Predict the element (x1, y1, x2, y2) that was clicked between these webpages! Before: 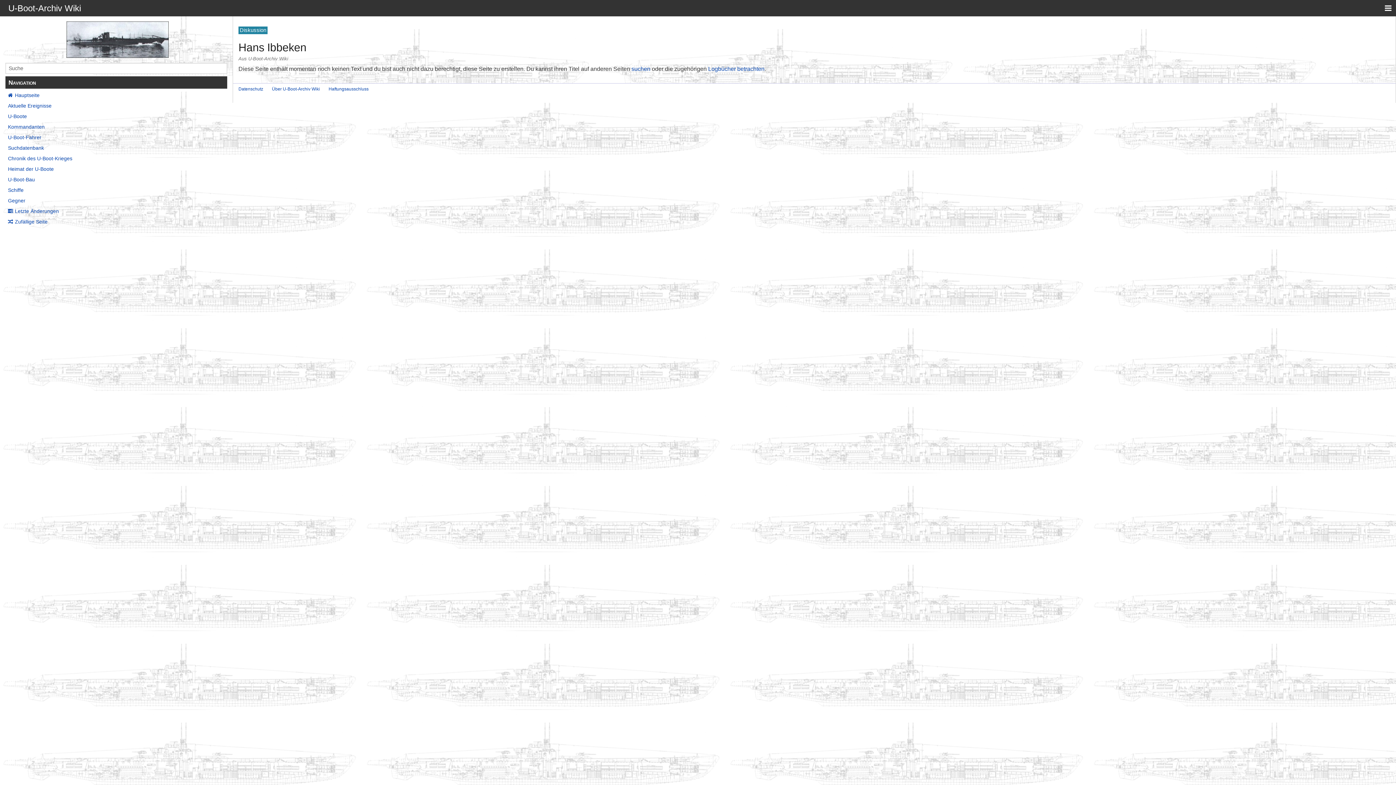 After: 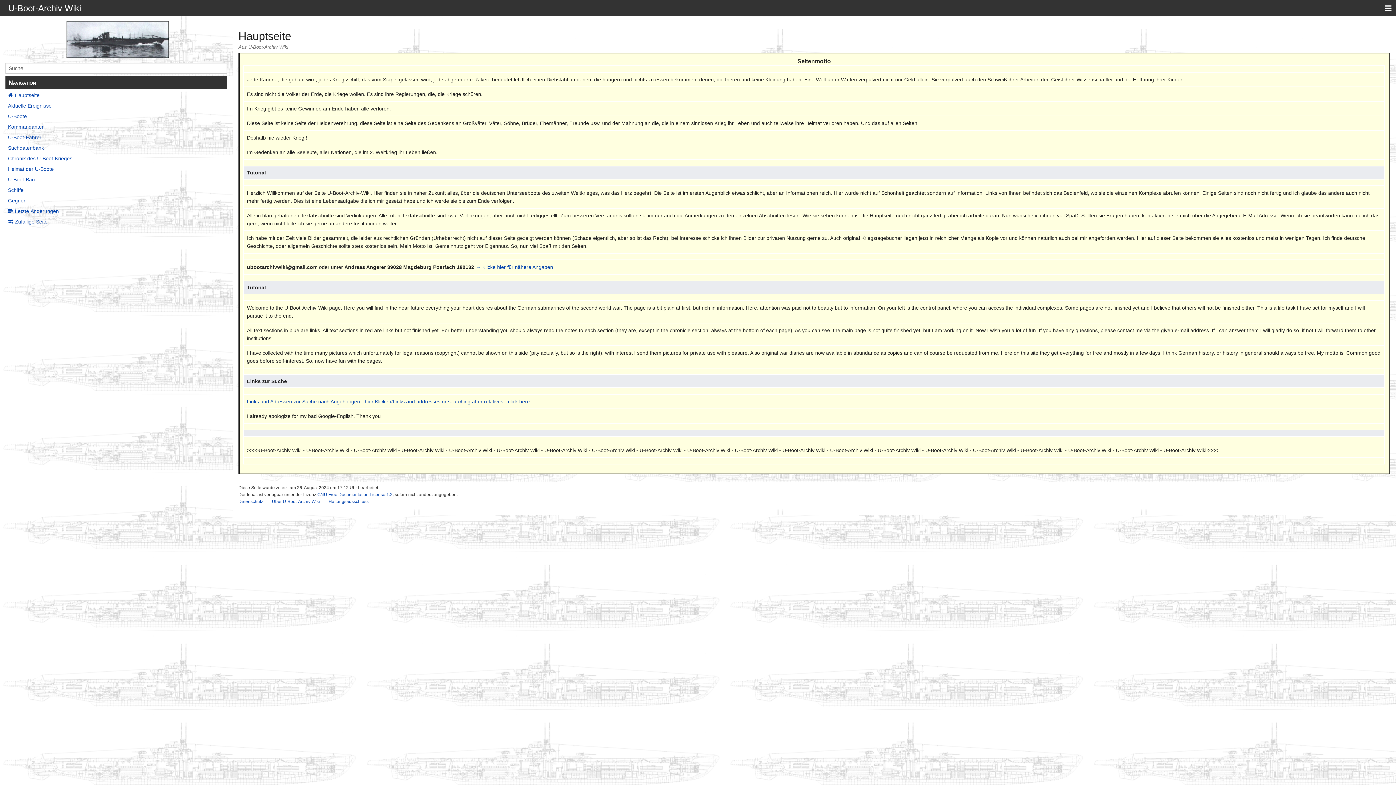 Action: label: Hauptseite bbox: (5, 91, 227, 99)